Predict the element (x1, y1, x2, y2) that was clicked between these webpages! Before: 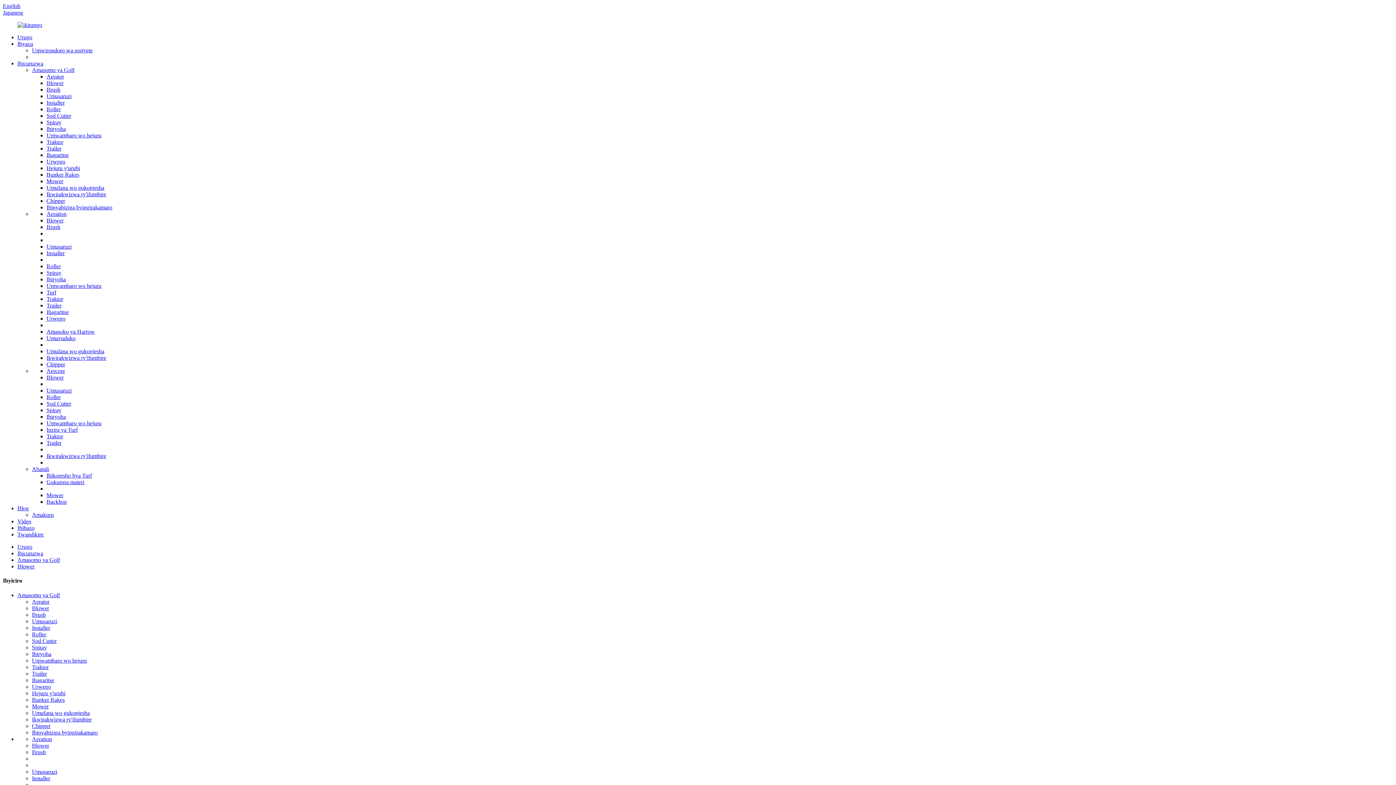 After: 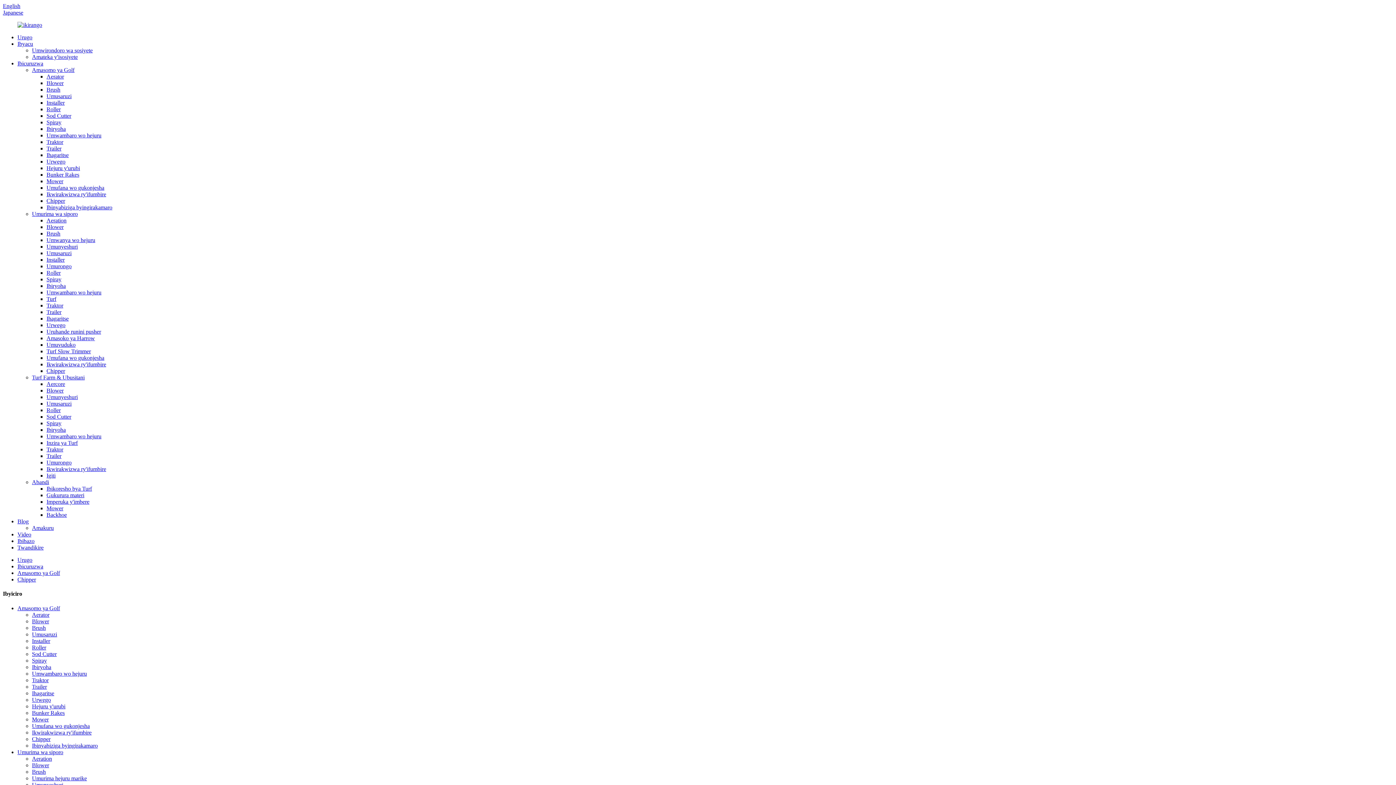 Action: bbox: (32, 723, 50, 729) label: Chipper